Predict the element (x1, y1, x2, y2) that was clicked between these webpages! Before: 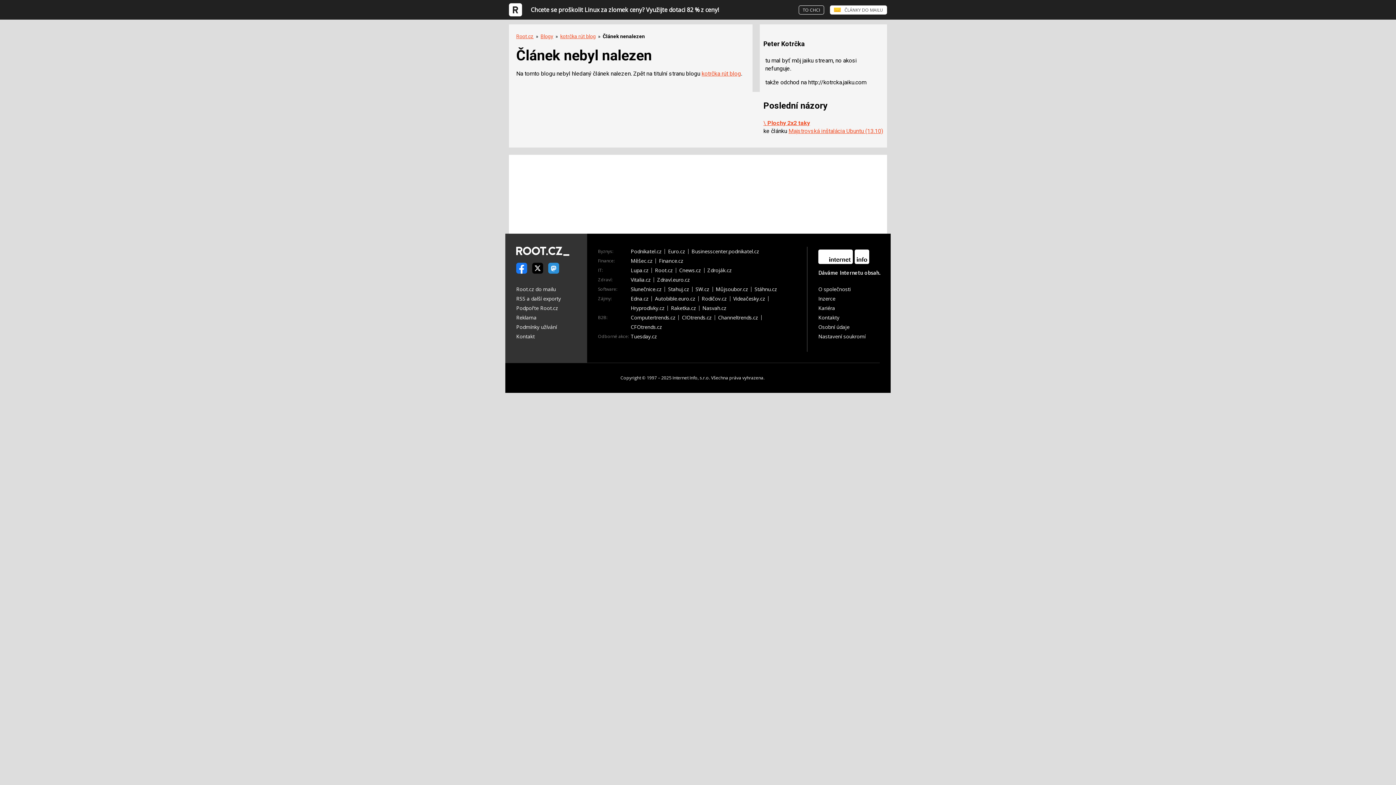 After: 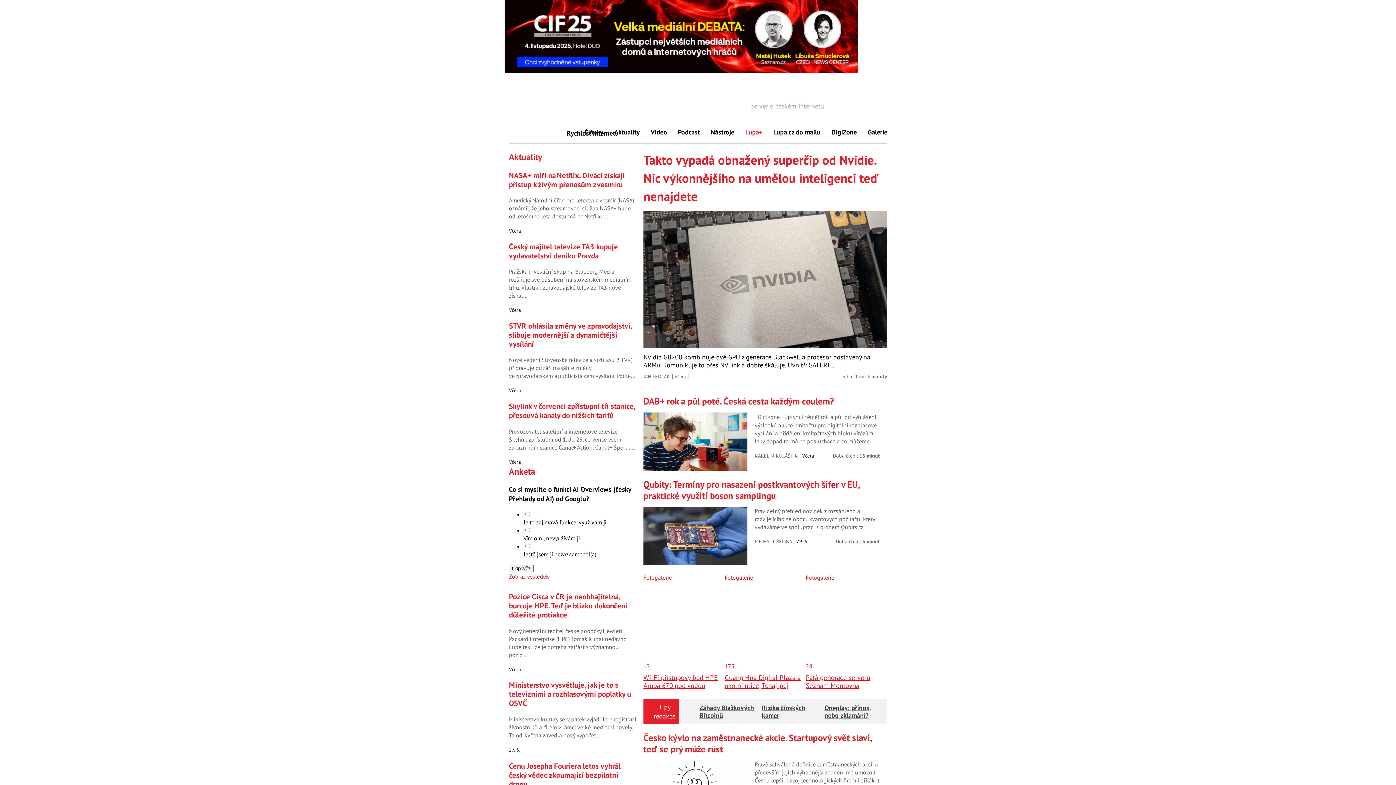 Action: bbox: (630, 268, 652, 273) label: Lupa.cz